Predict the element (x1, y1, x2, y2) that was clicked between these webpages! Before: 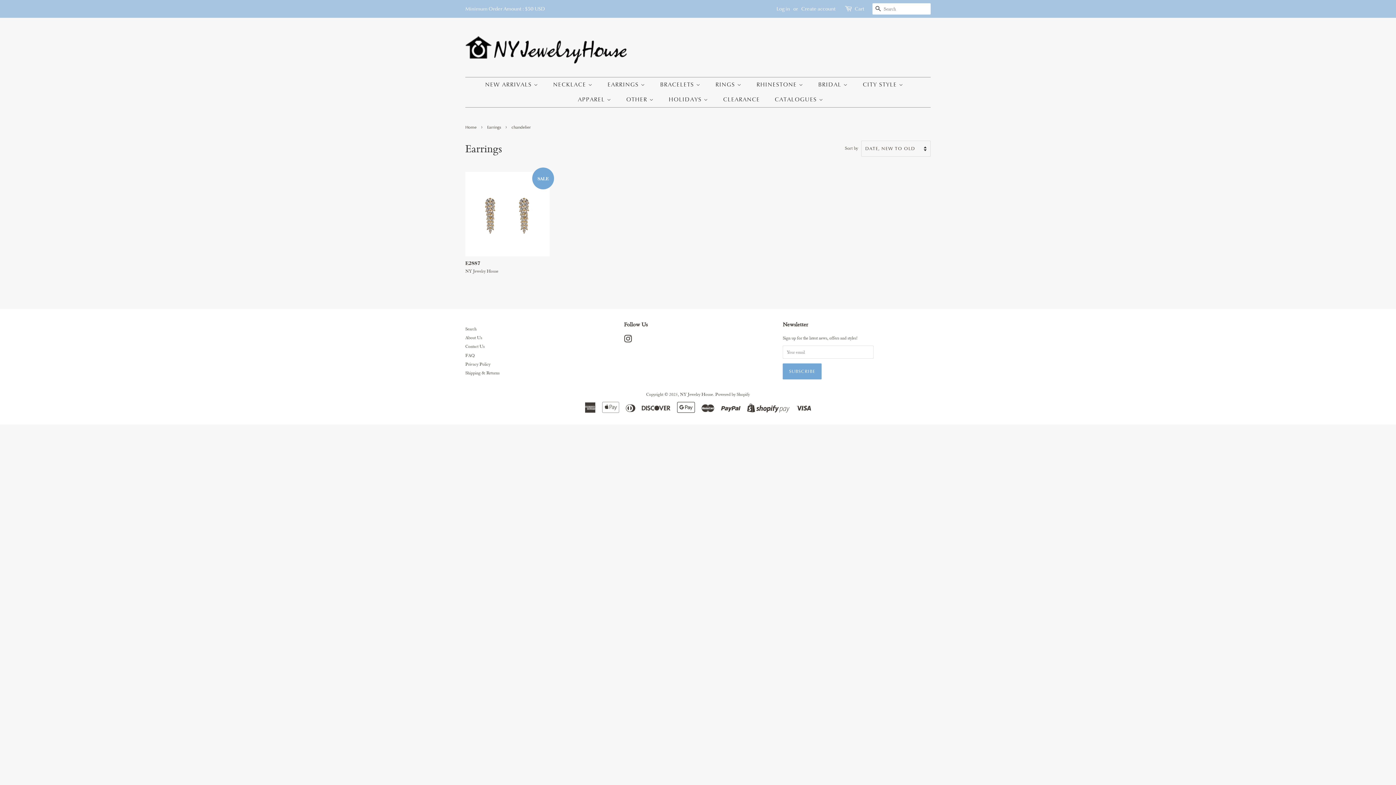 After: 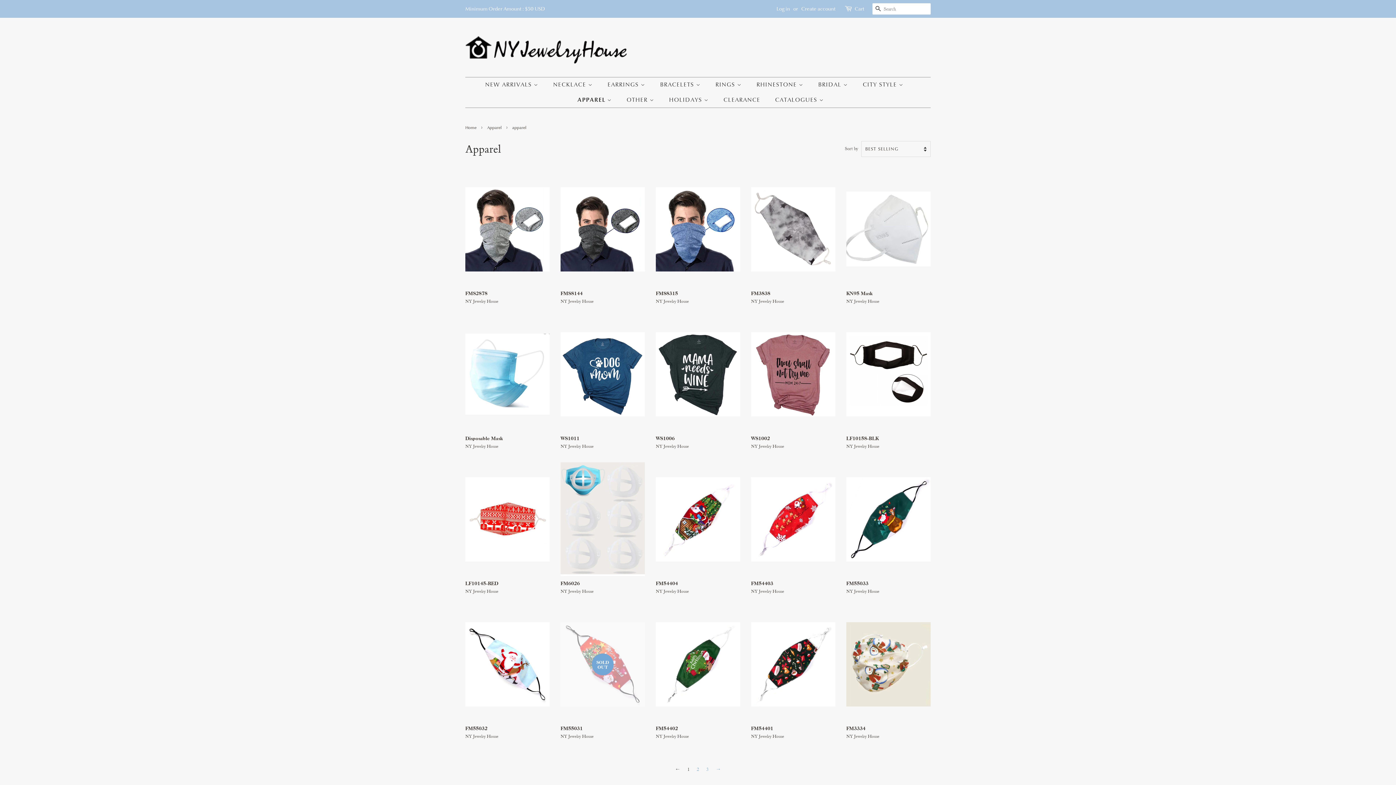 Action: label: APPAREL  bbox: (572, 92, 618, 107)